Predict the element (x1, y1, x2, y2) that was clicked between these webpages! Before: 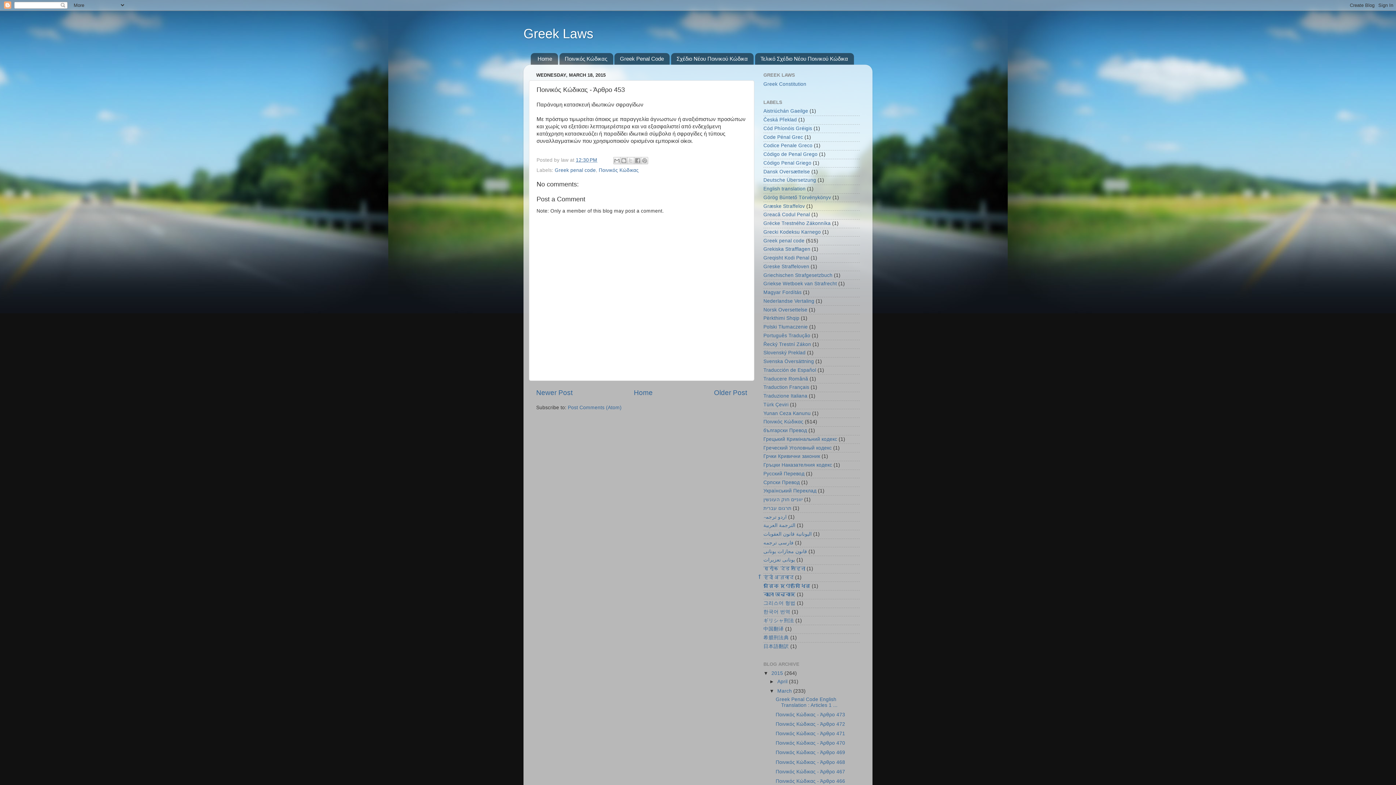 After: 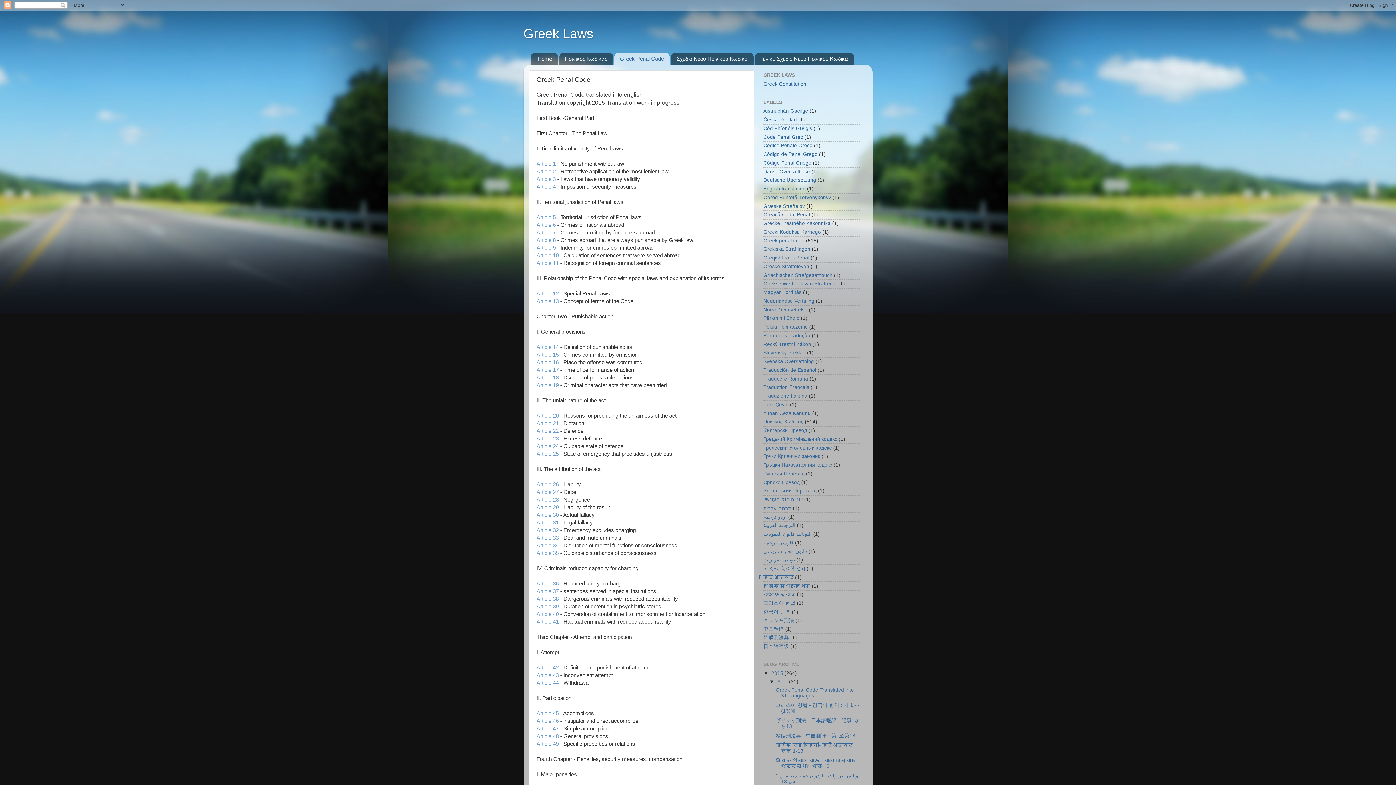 Action: bbox: (614, 53, 669, 64) label: Greek Penal Code